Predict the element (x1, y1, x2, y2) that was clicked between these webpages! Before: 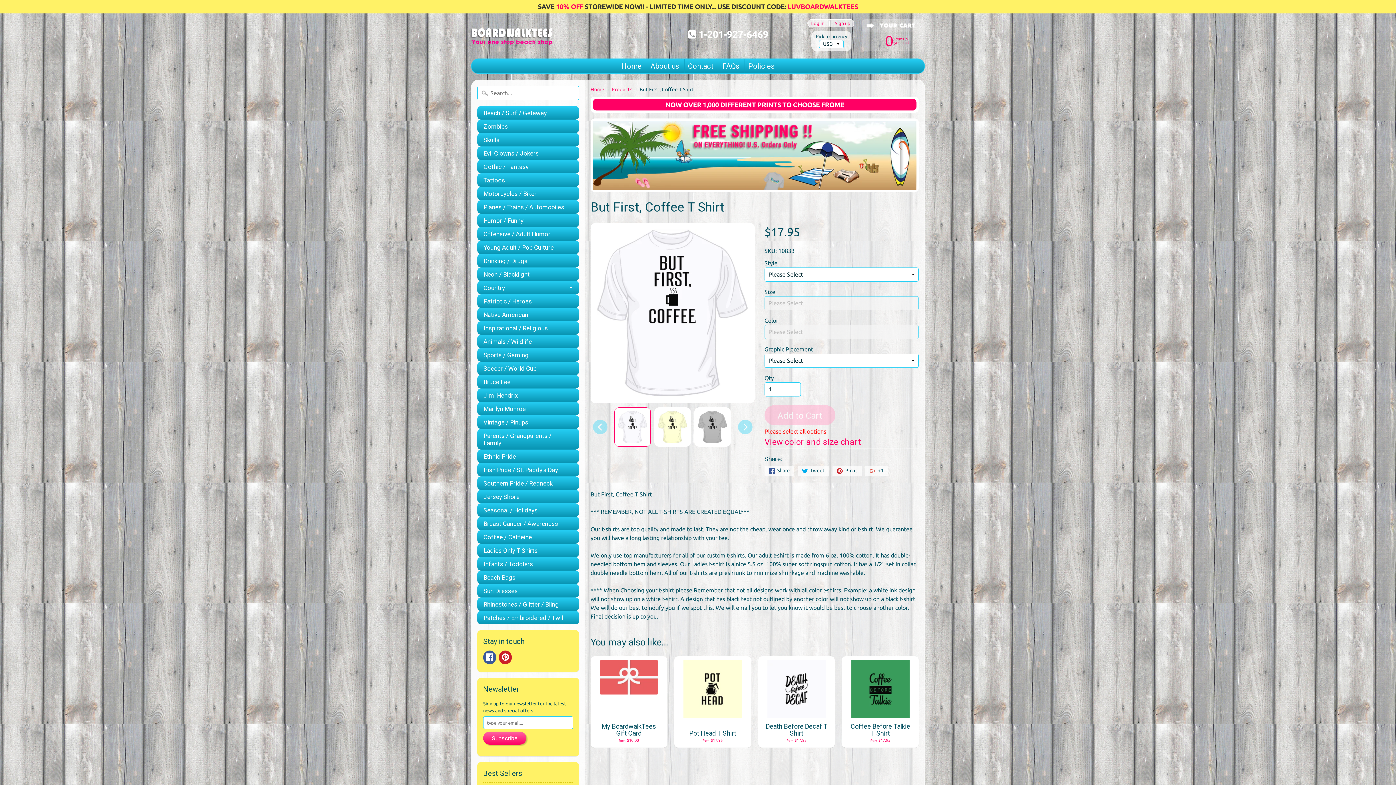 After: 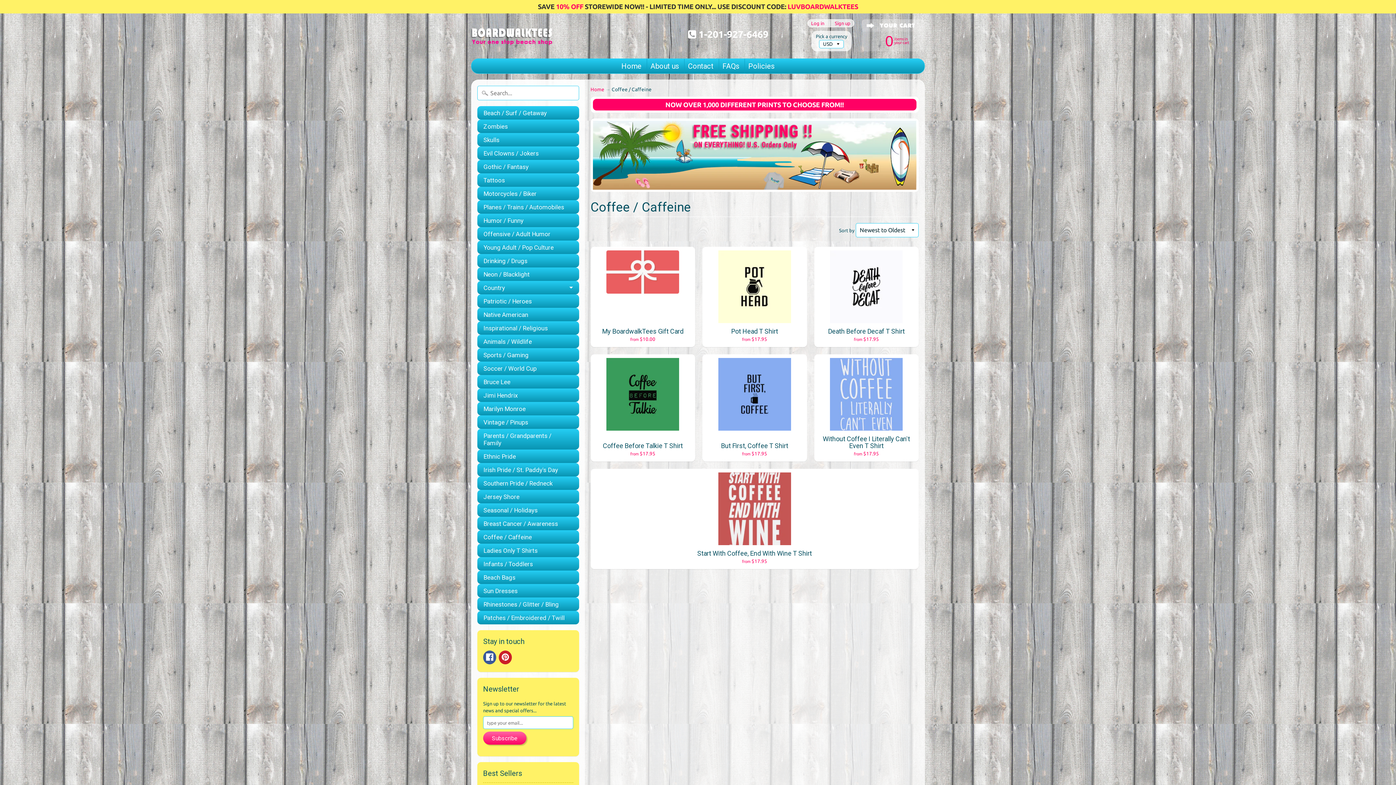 Action: bbox: (477, 530, 579, 544) label: Coffee / Caffeine